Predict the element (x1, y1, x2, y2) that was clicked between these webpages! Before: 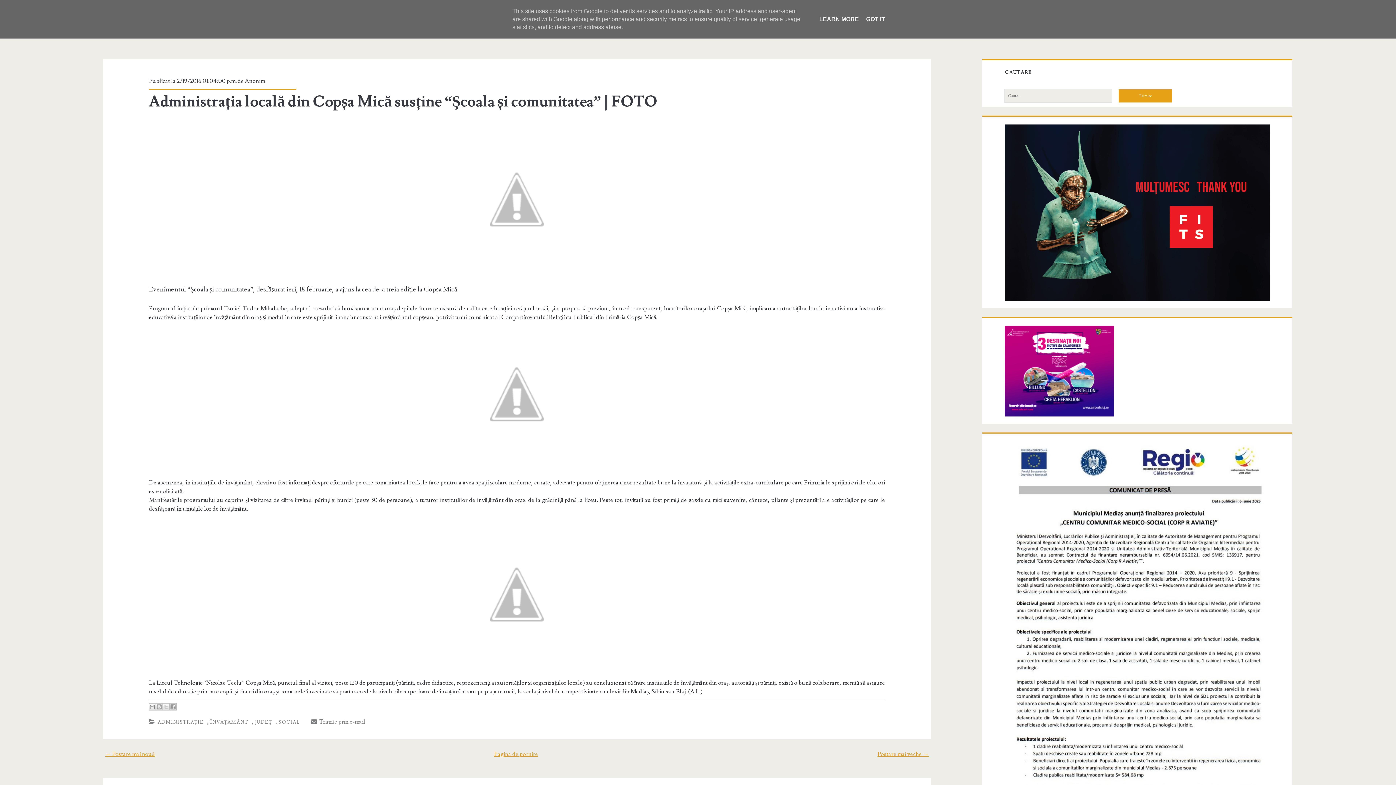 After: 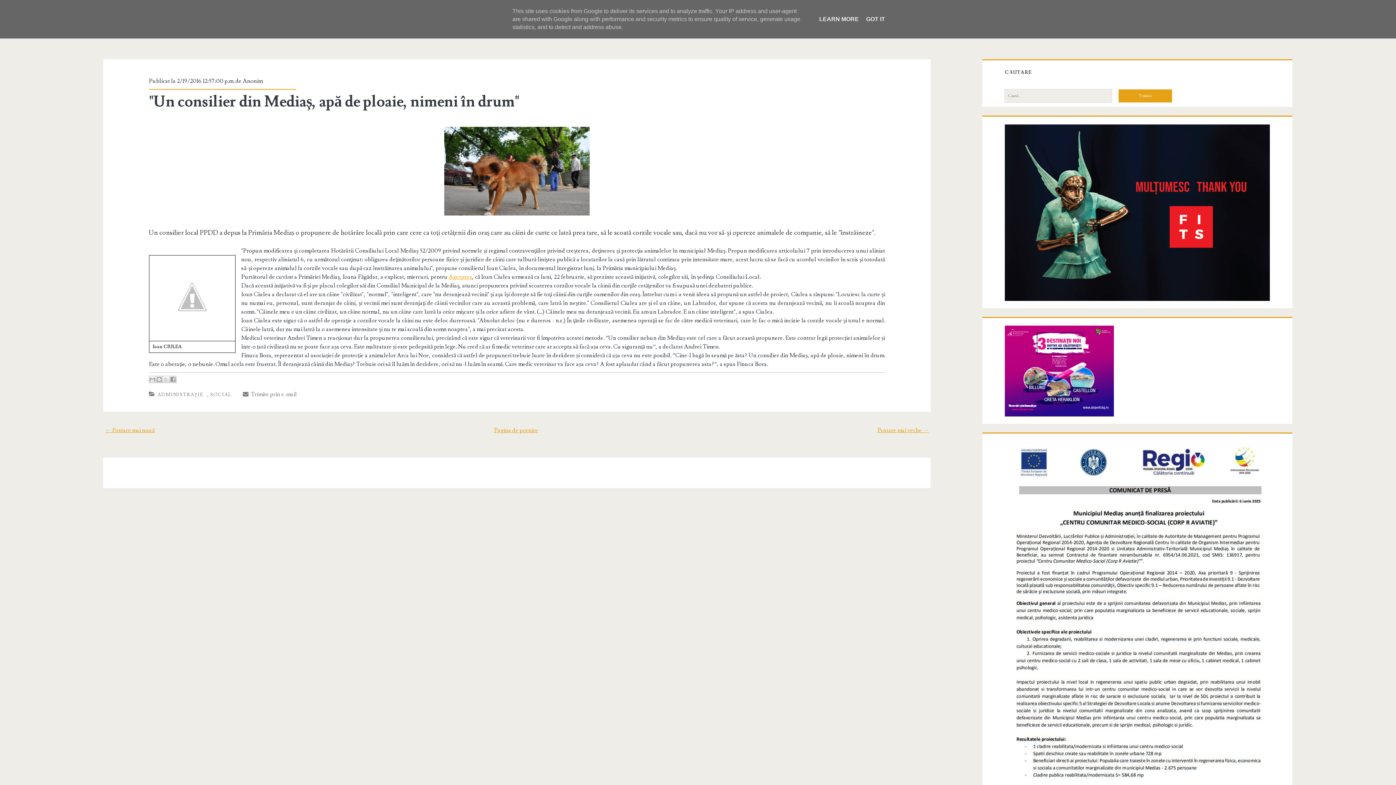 Action: label: Postare mai veche → bbox: (877, 750, 928, 758)